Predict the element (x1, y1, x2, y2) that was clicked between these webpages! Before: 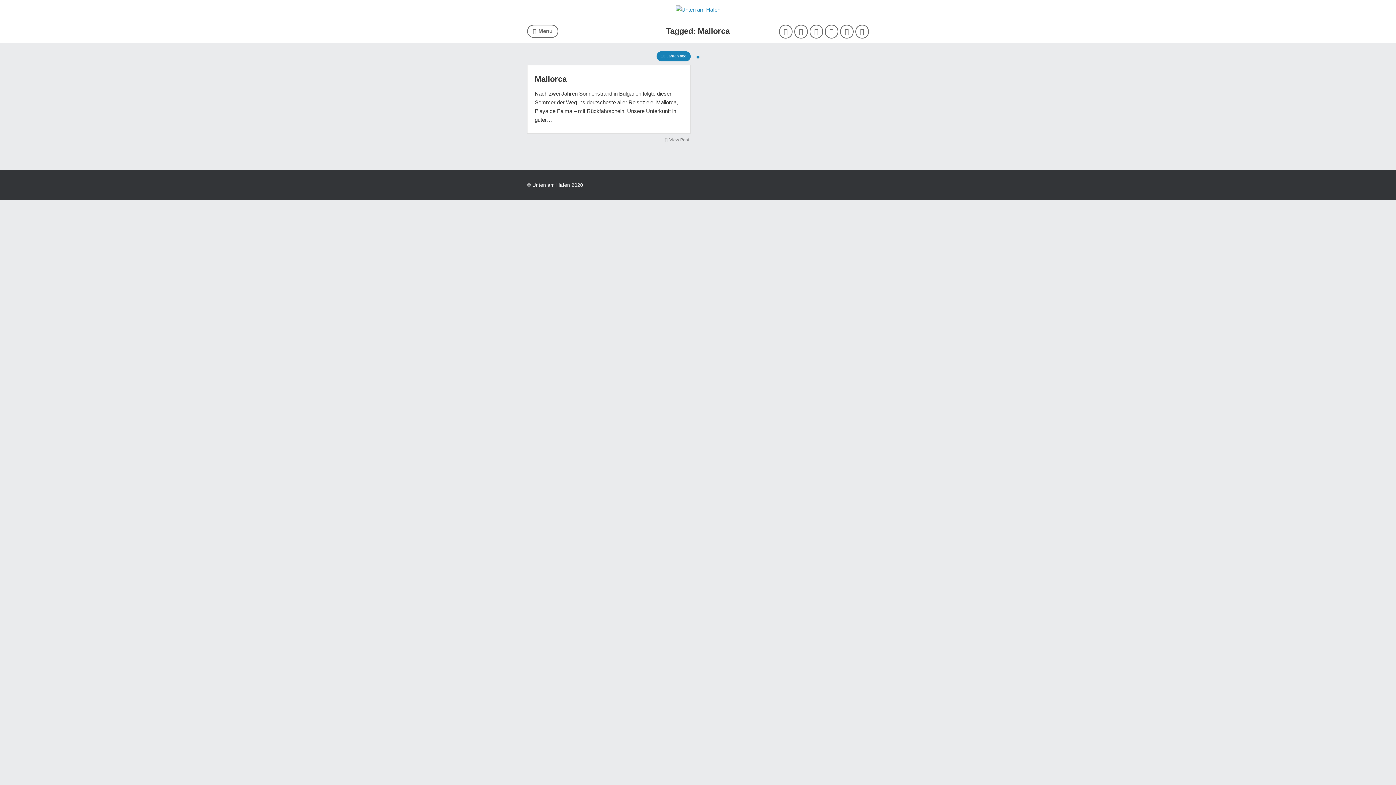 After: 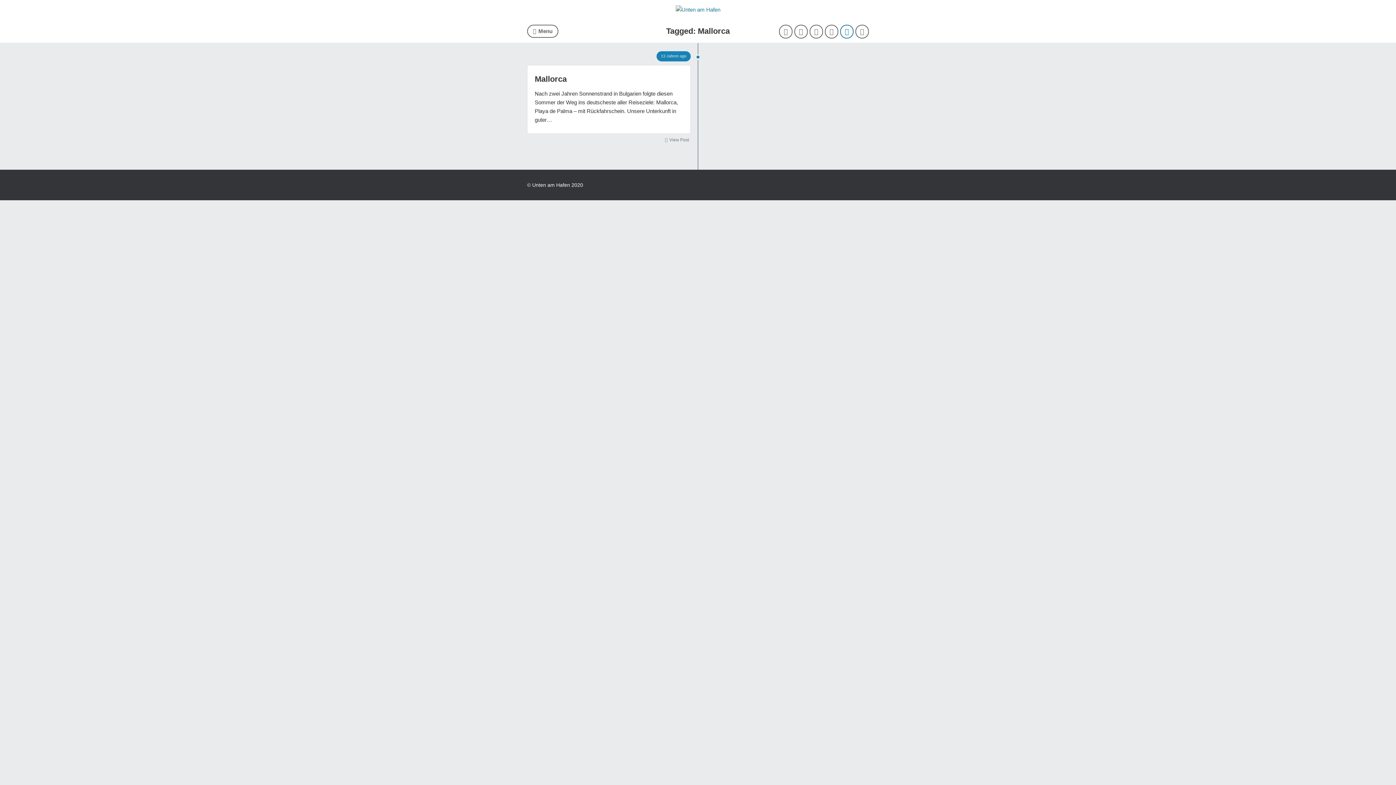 Action: bbox: (840, 24, 853, 38)